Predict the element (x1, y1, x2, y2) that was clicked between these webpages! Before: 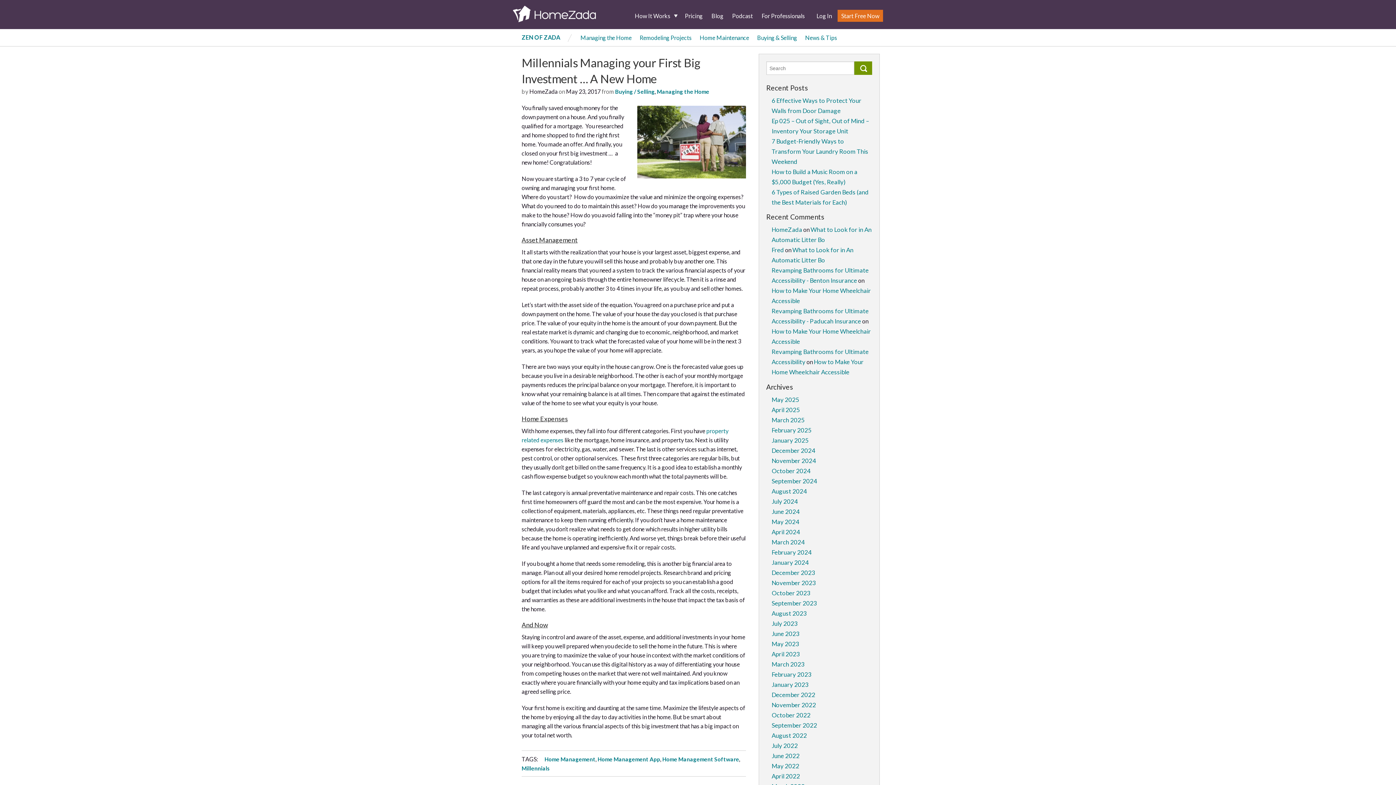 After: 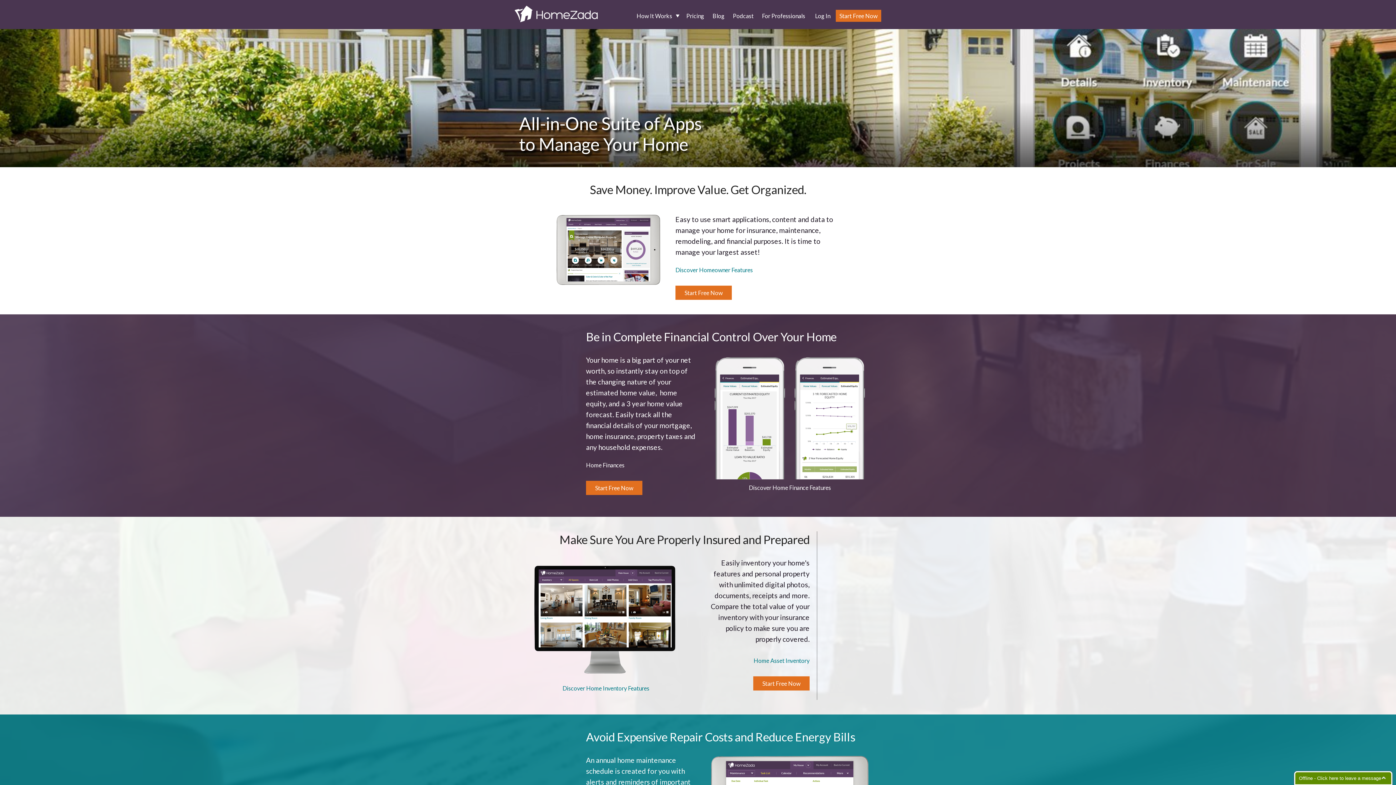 Action: label: HomeZada bbox: (771, 225, 802, 233)